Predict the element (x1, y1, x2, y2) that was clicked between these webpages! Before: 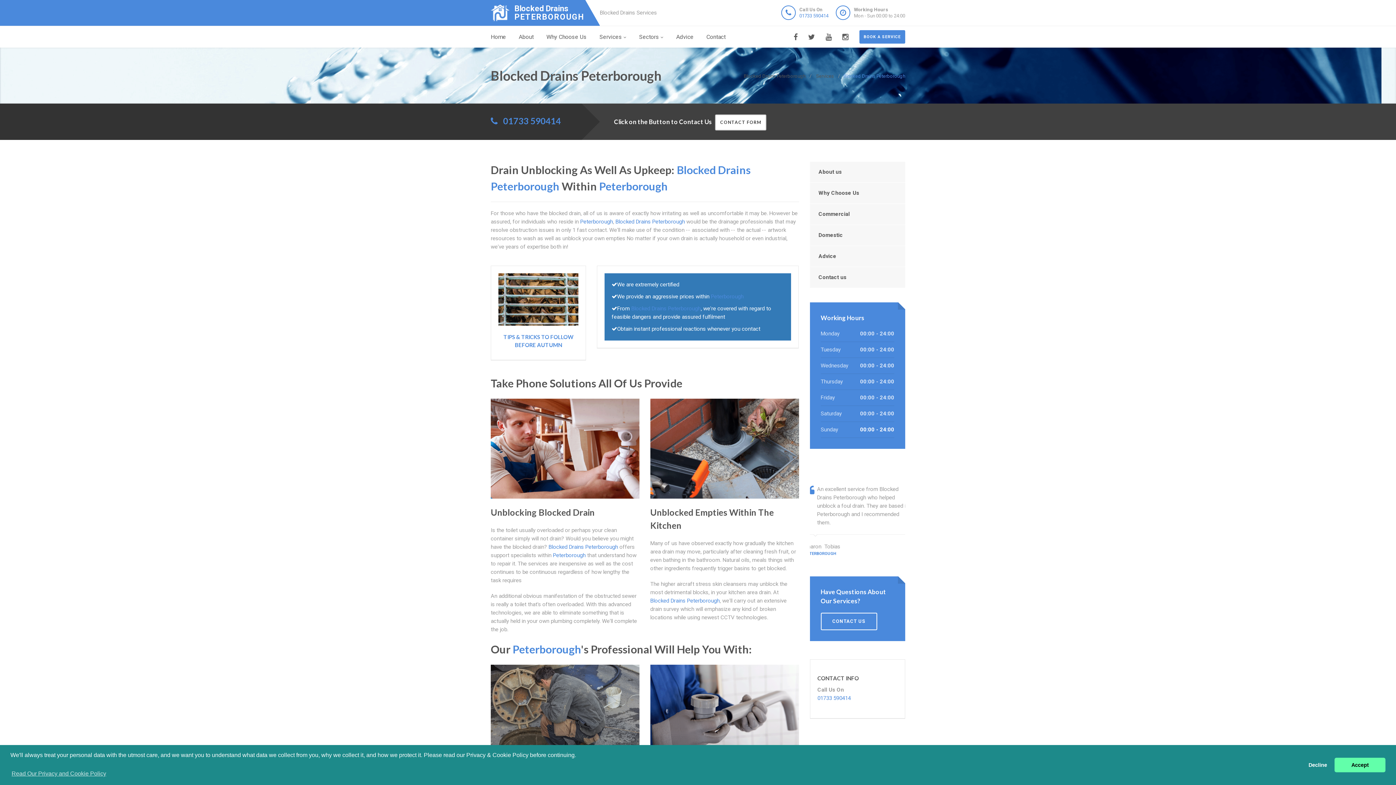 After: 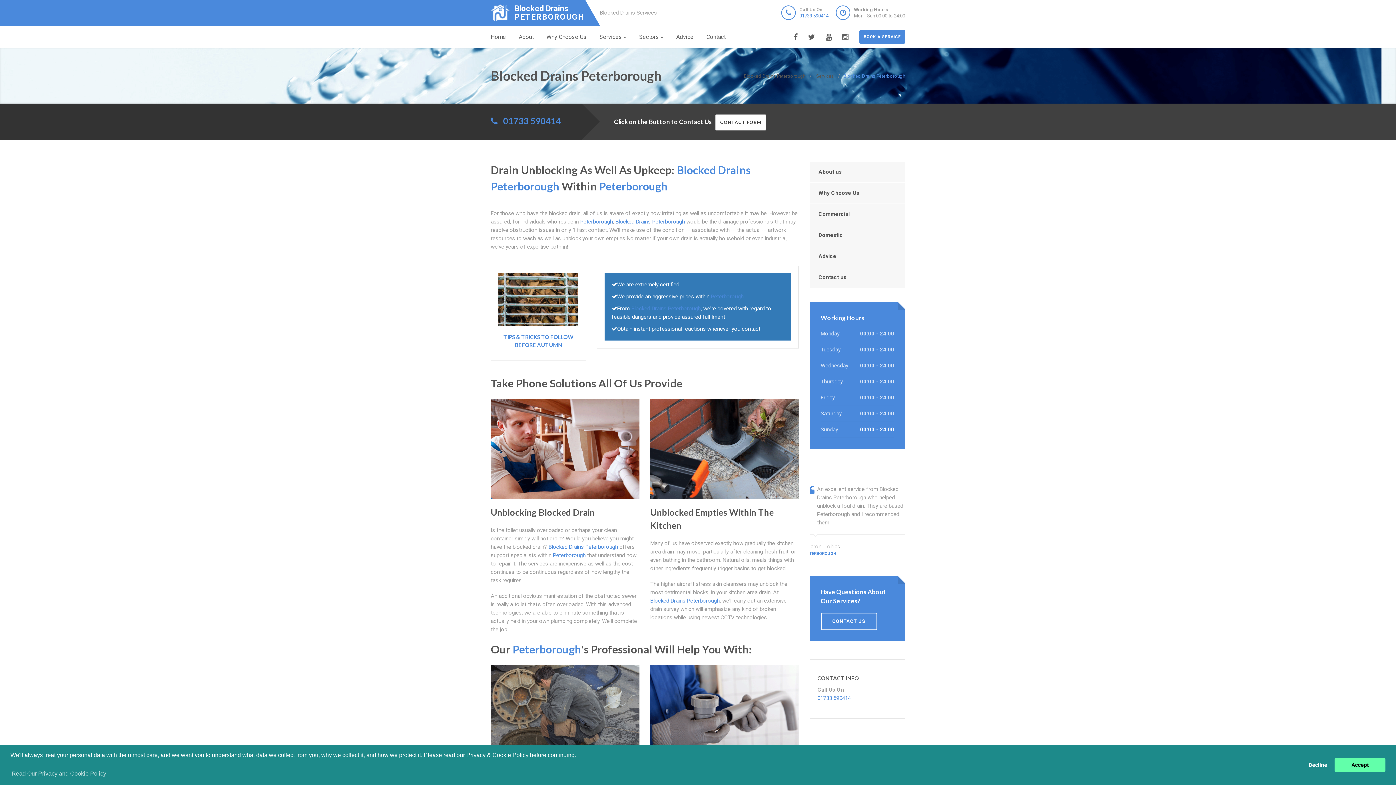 Action: label: 01733 590414 bbox: (503, 115, 561, 126)